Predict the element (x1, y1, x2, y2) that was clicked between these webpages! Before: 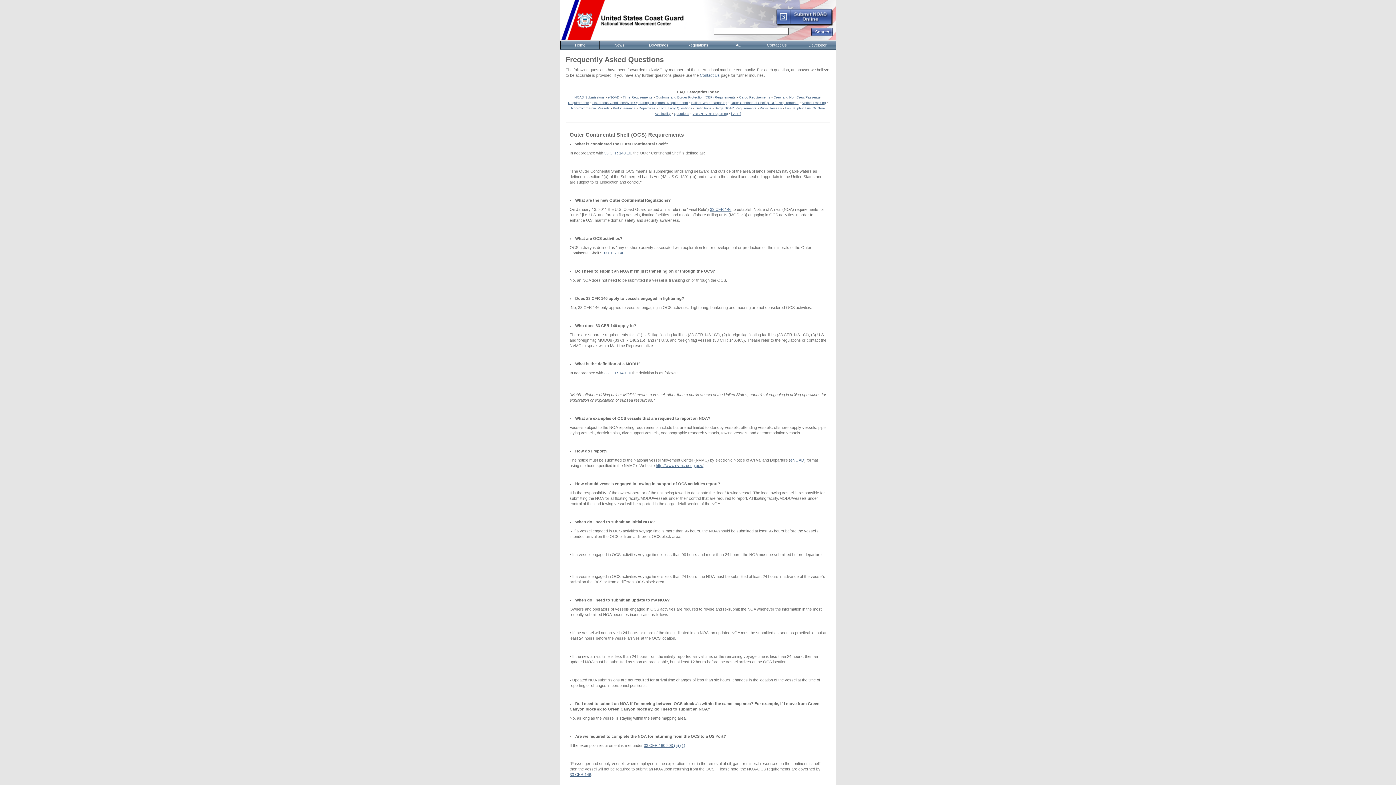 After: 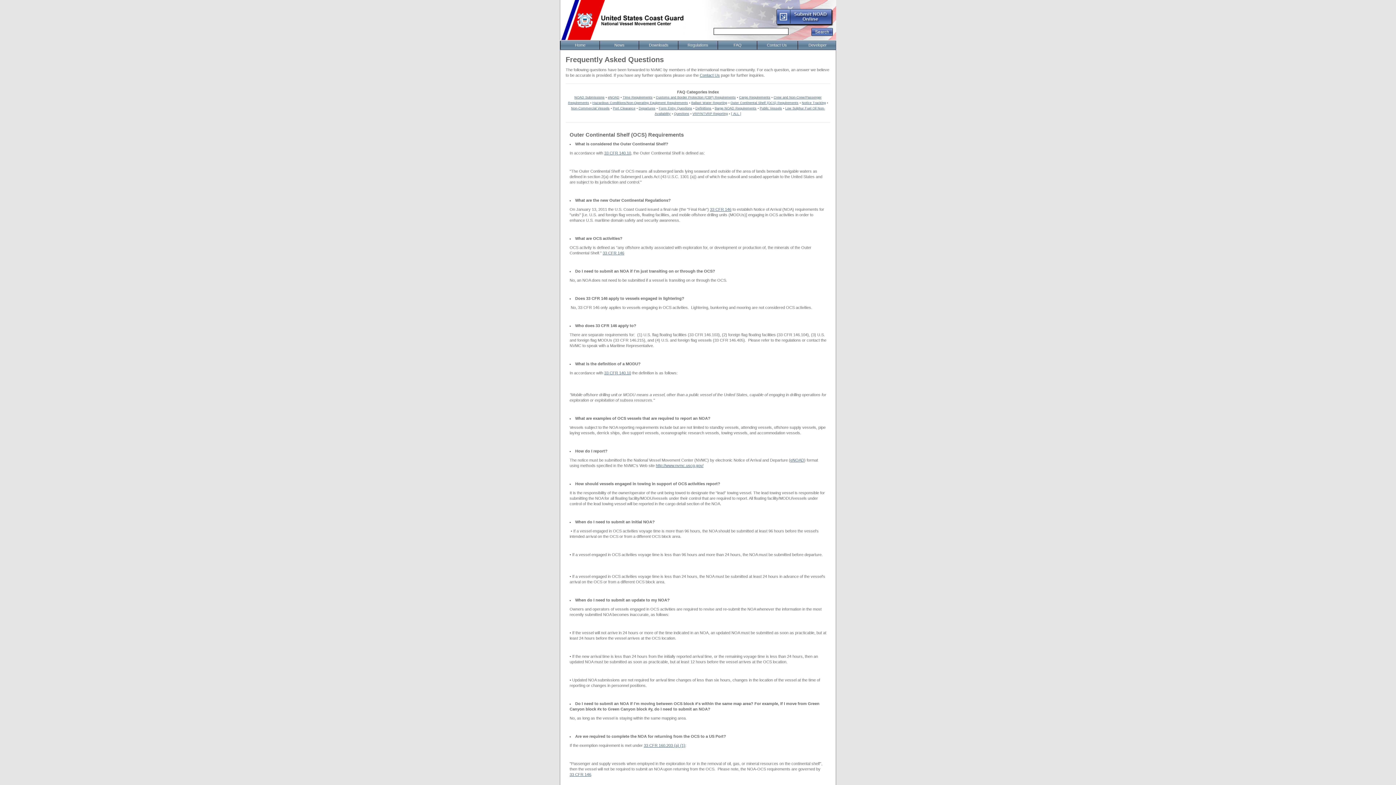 Action: bbox: (575, 269, 715, 273) label: Do I need to submit an NOA if I'm just transiting on or through the OCS?